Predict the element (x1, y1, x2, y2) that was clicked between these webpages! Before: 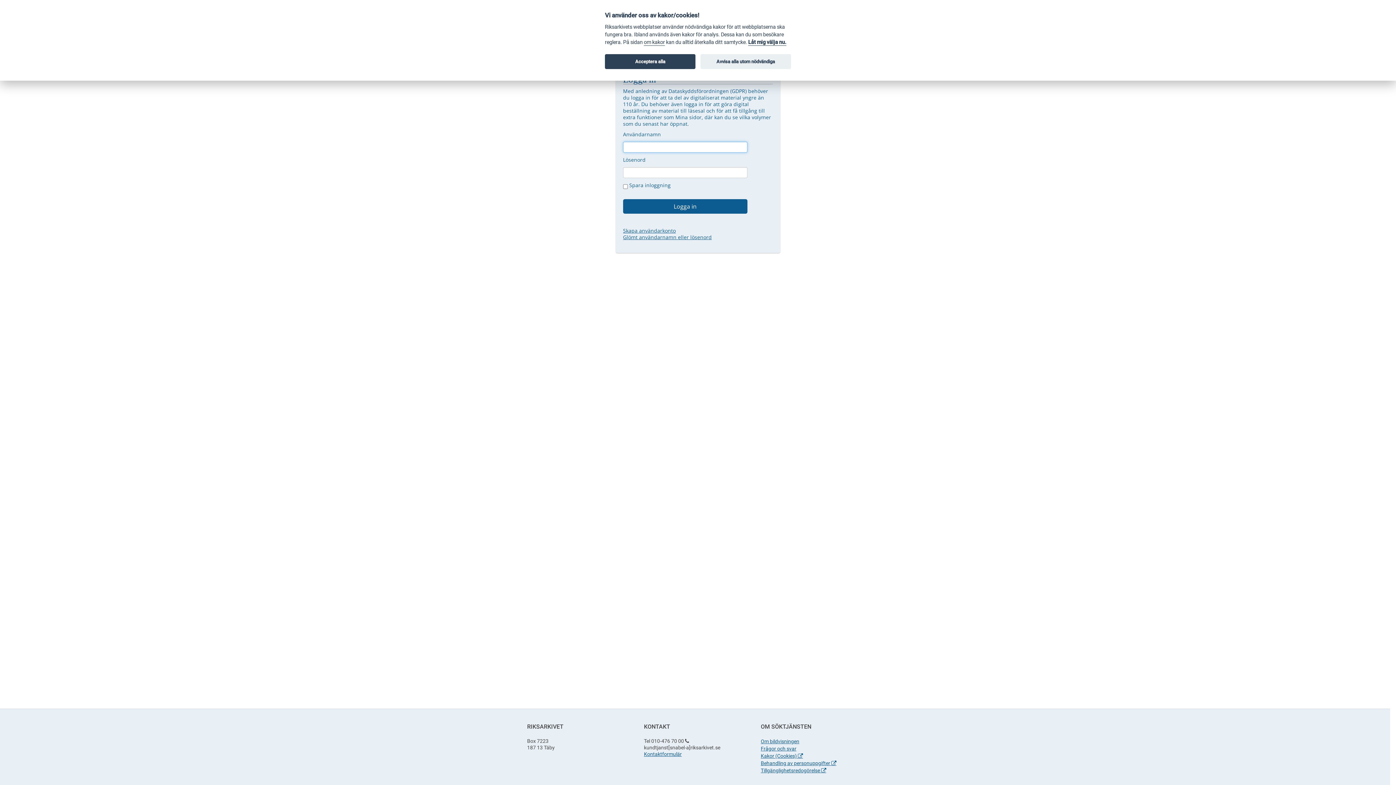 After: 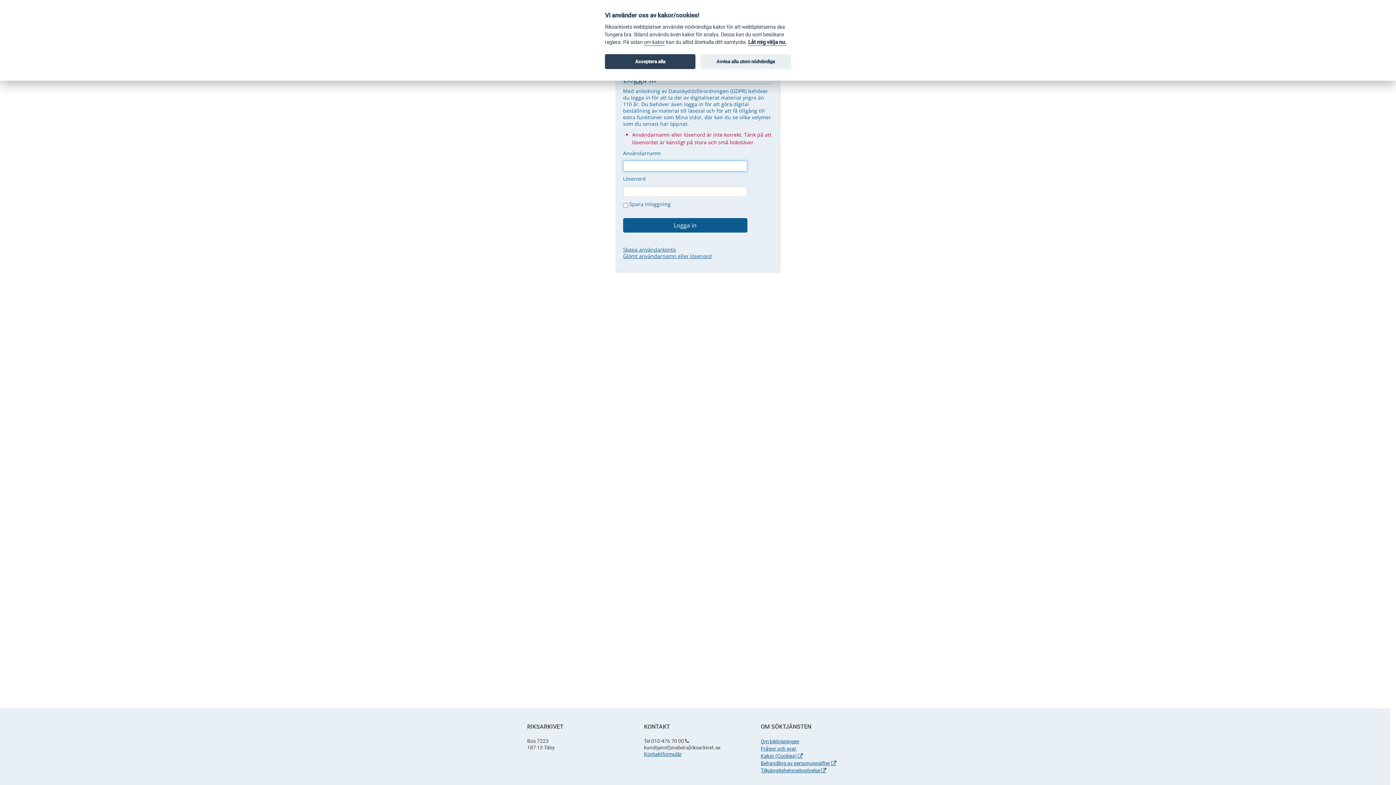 Action: bbox: (623, 199, 747, 213) label: Logga in